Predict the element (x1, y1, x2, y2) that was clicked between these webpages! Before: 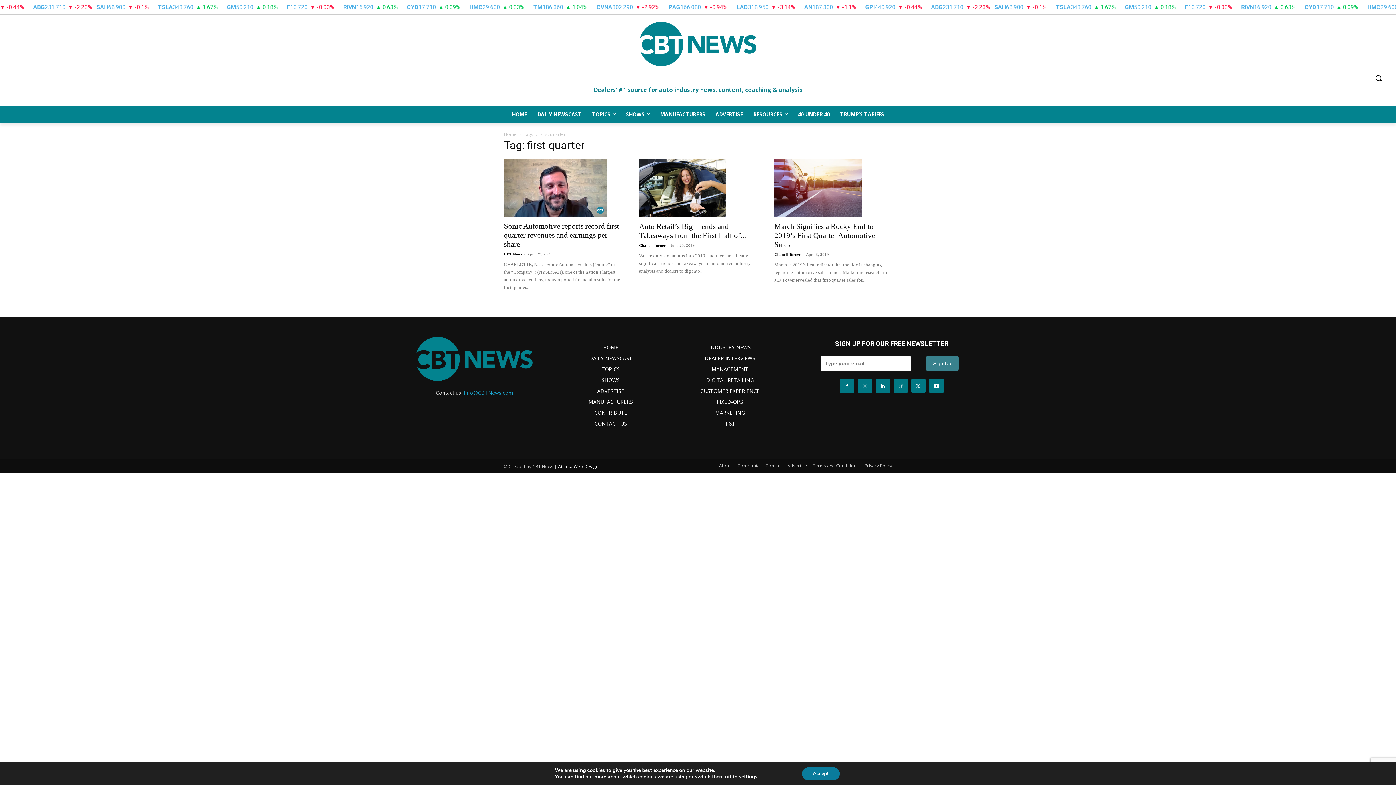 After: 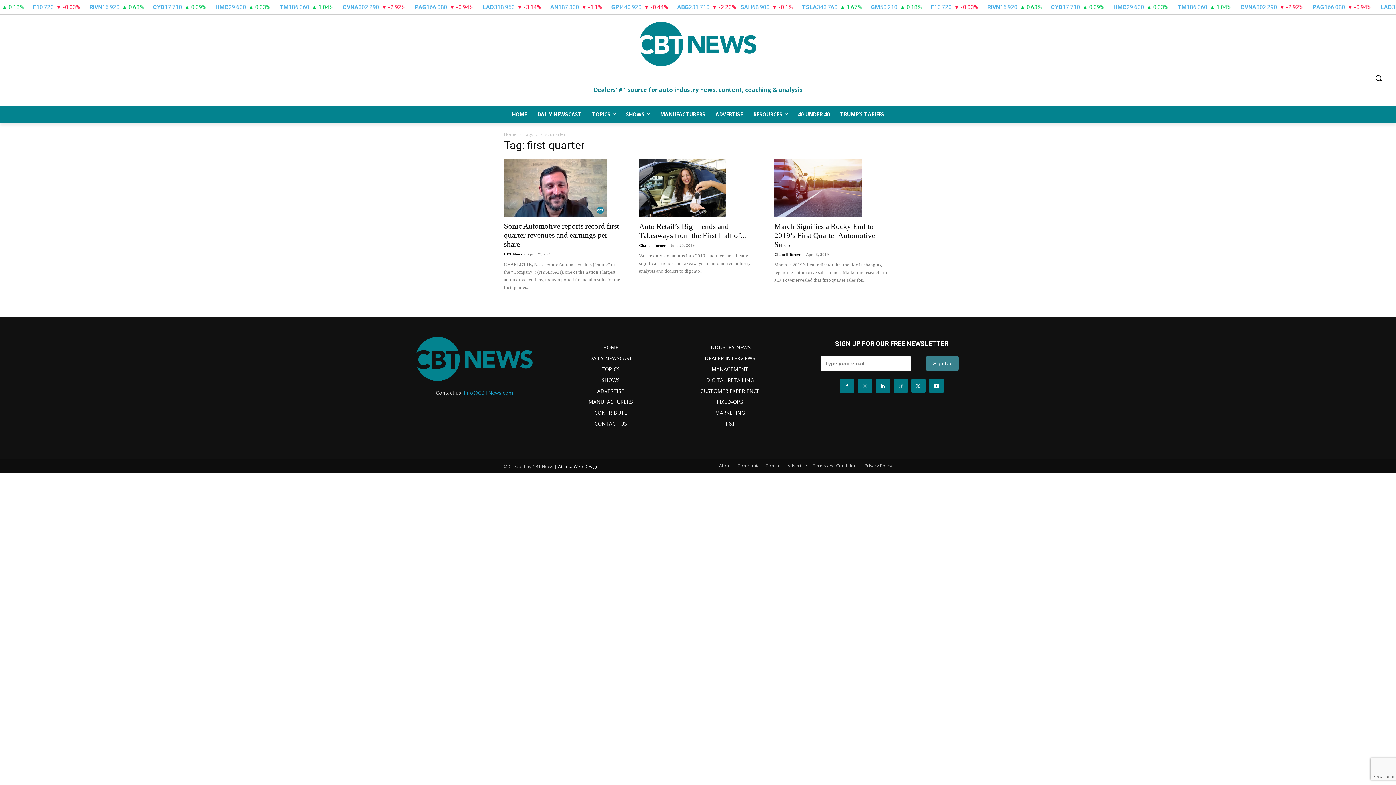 Action: bbox: (802, 767, 839, 780) label: Accept